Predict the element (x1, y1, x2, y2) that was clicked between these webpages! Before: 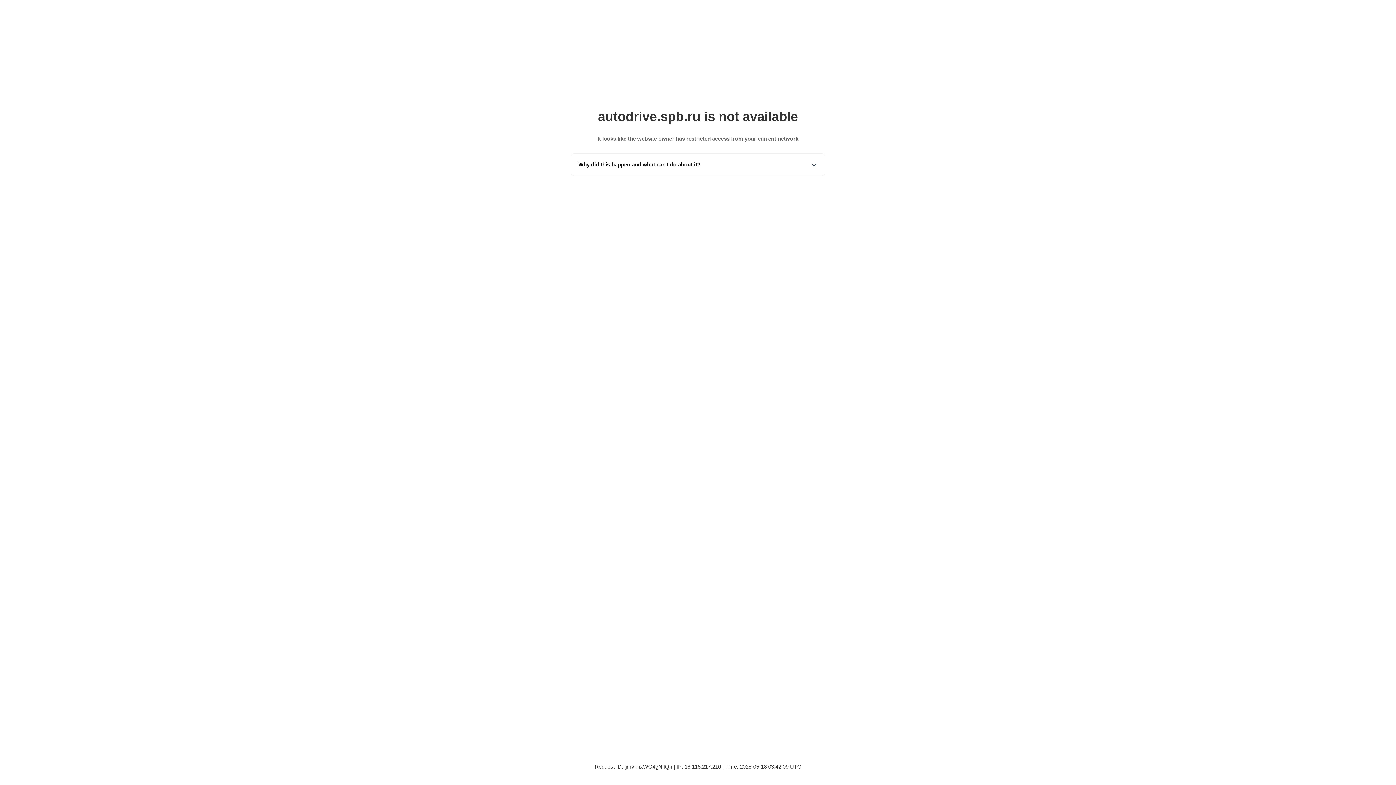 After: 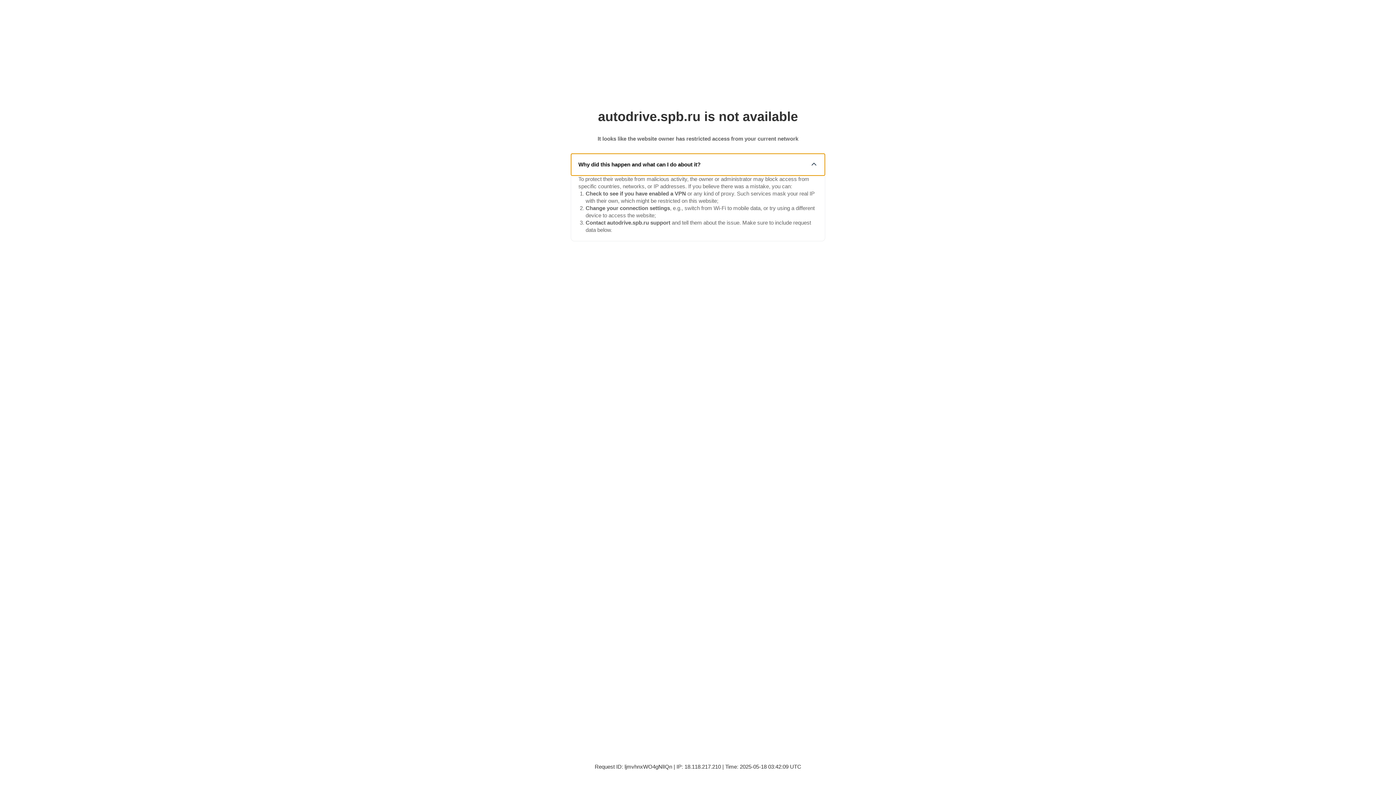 Action: label: Why did this happen and what can I do about it? bbox: (571, 153, 825, 175)